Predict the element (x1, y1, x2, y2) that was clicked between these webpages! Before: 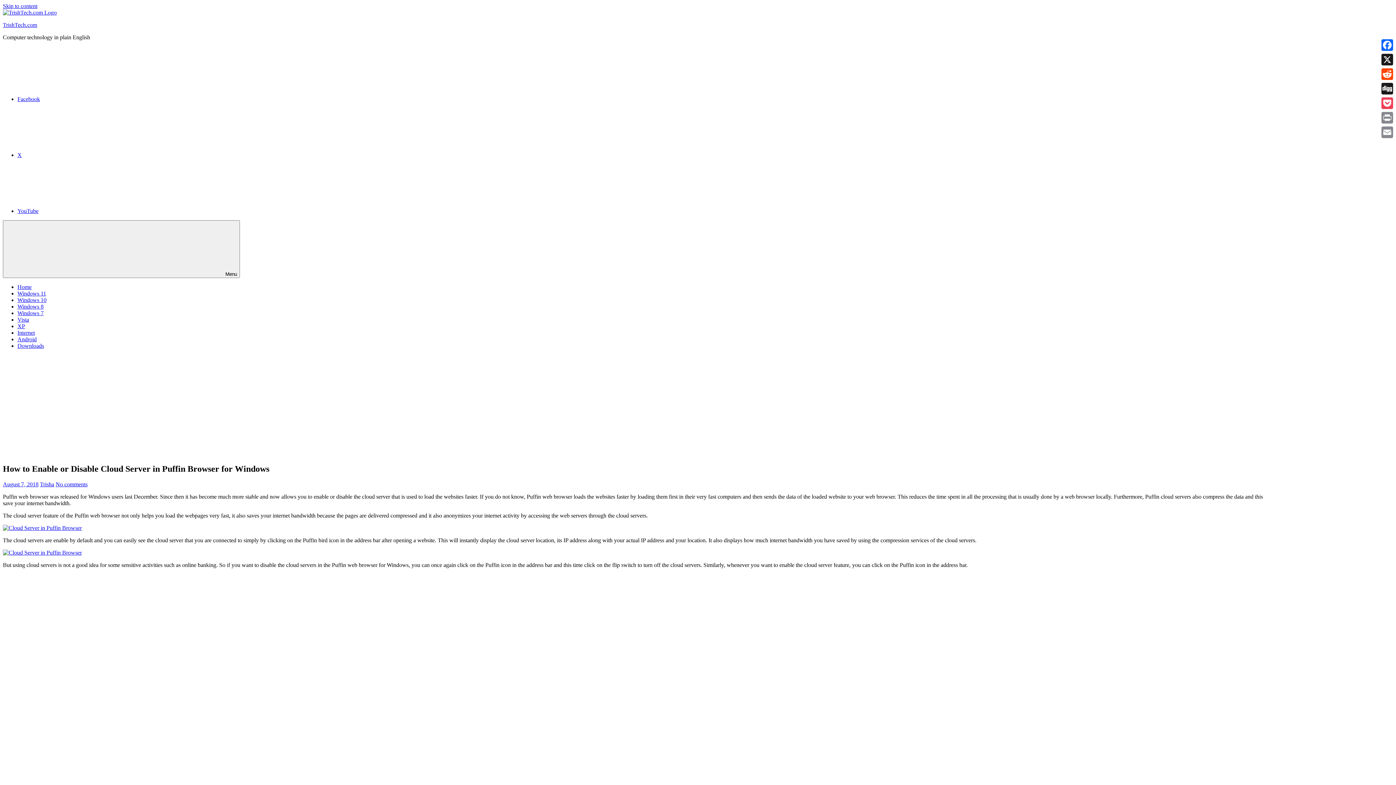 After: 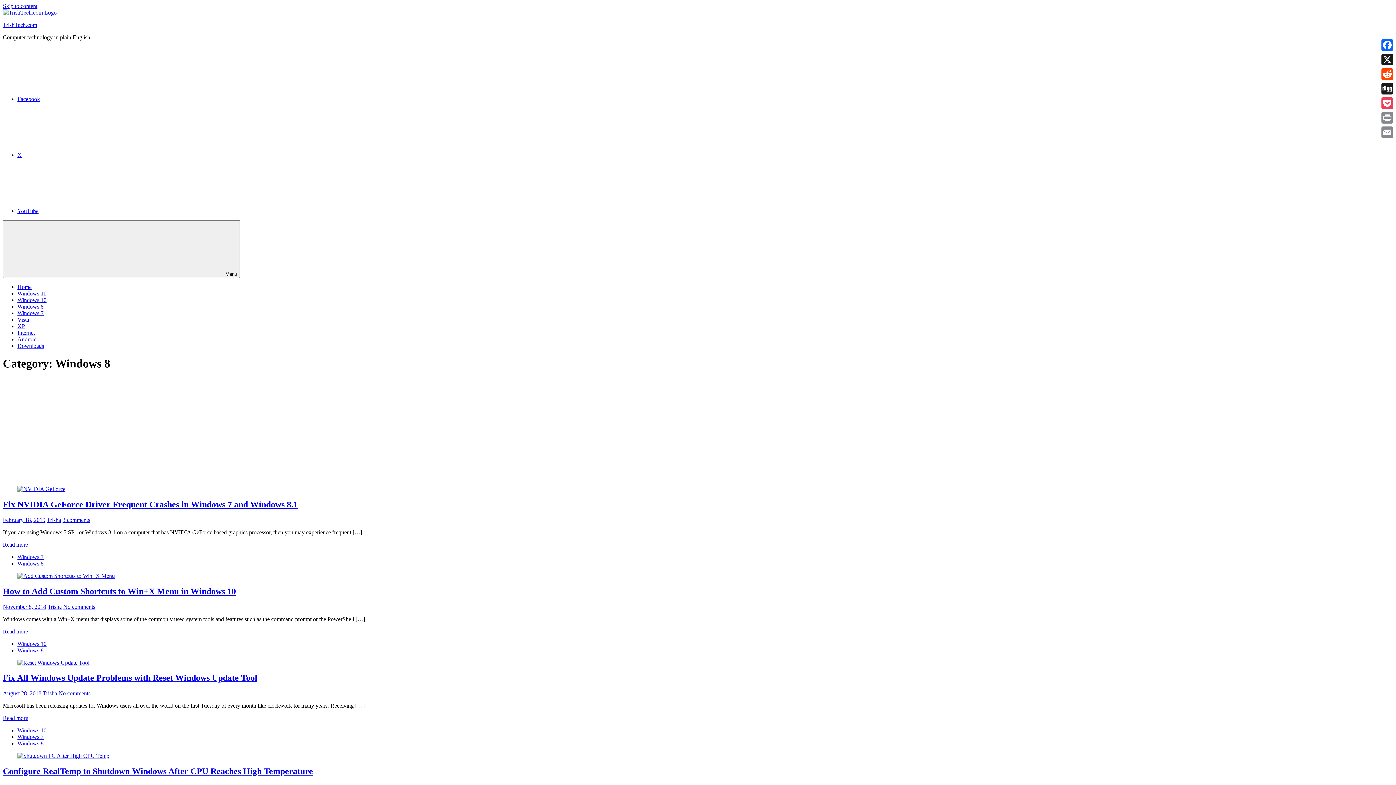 Action: bbox: (17, 303, 43, 309) label: Windows 8